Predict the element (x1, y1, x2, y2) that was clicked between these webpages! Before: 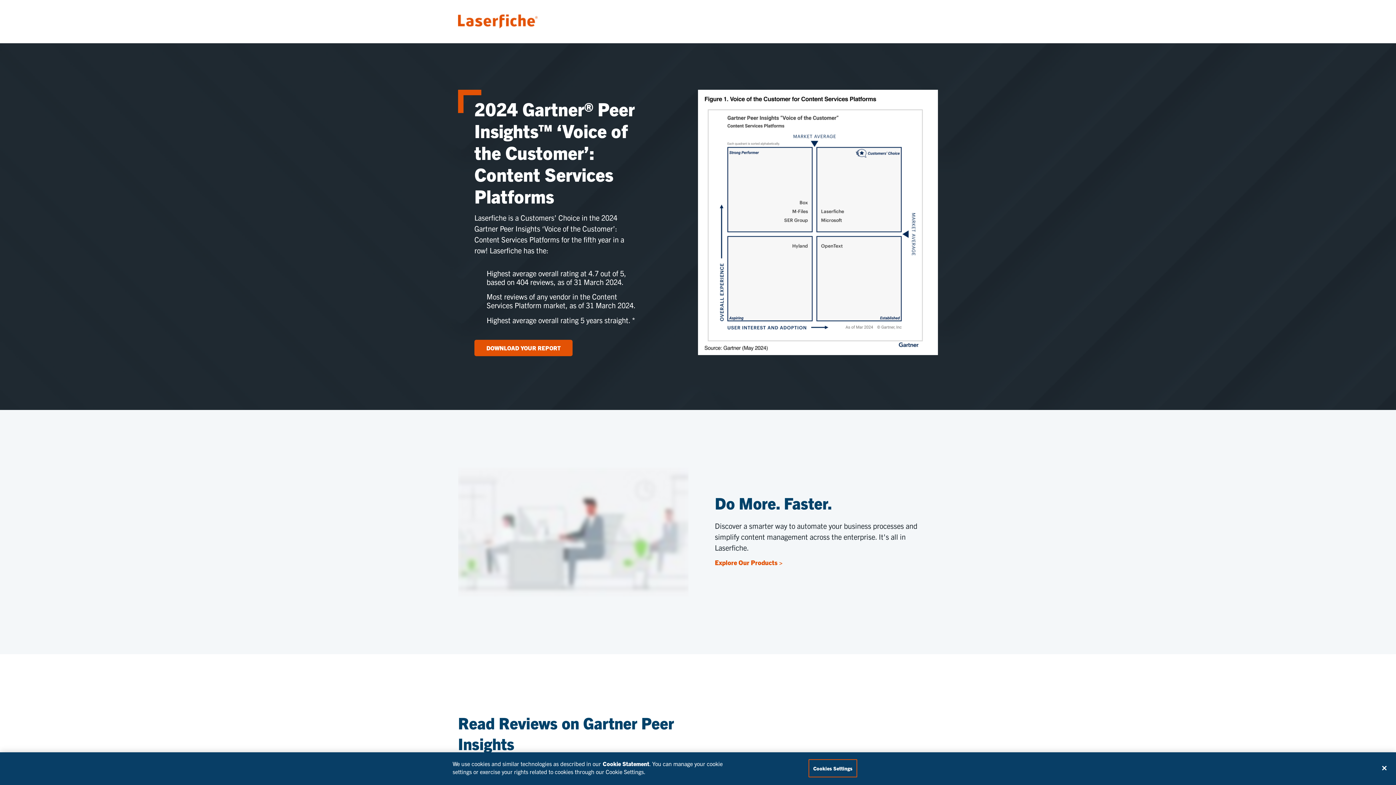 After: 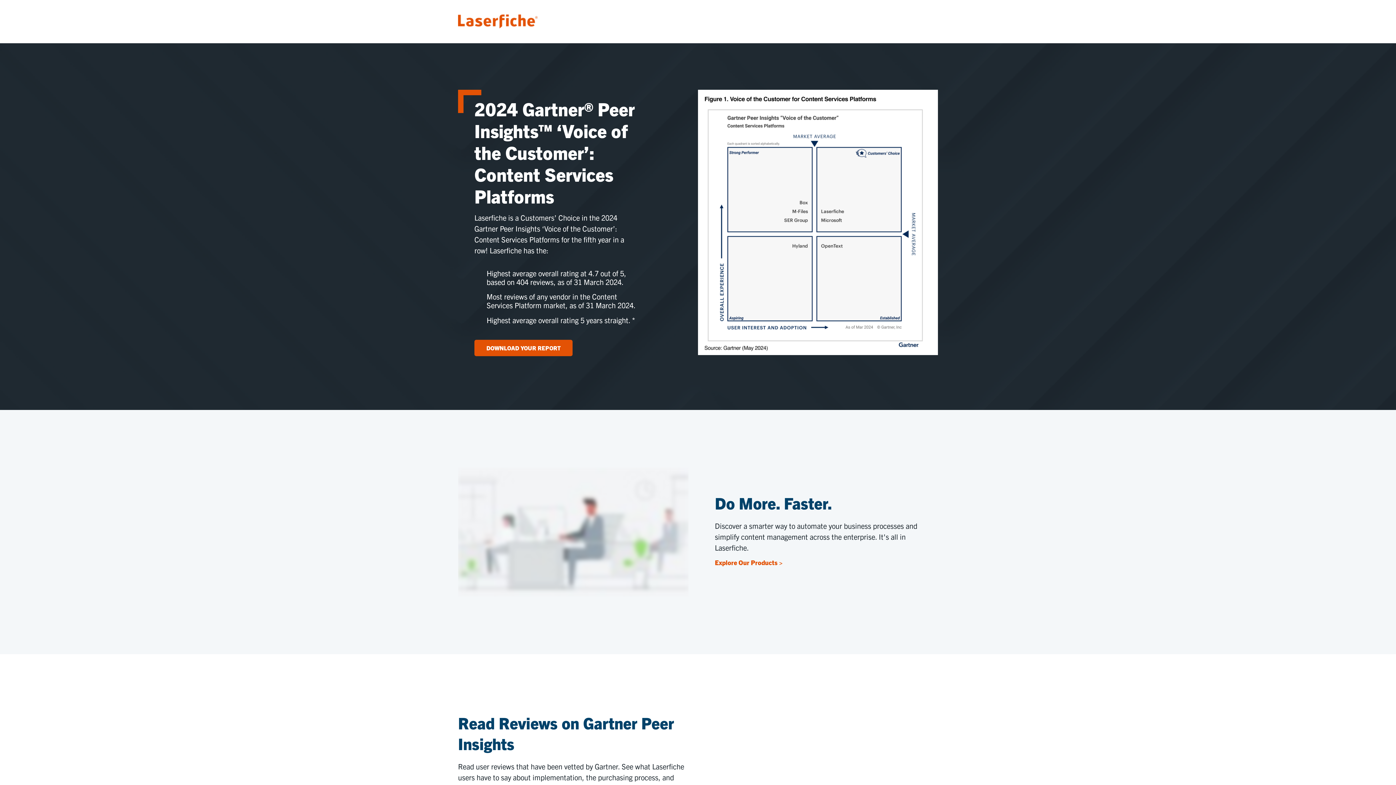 Action: bbox: (1376, 760, 1392, 776) label: Close